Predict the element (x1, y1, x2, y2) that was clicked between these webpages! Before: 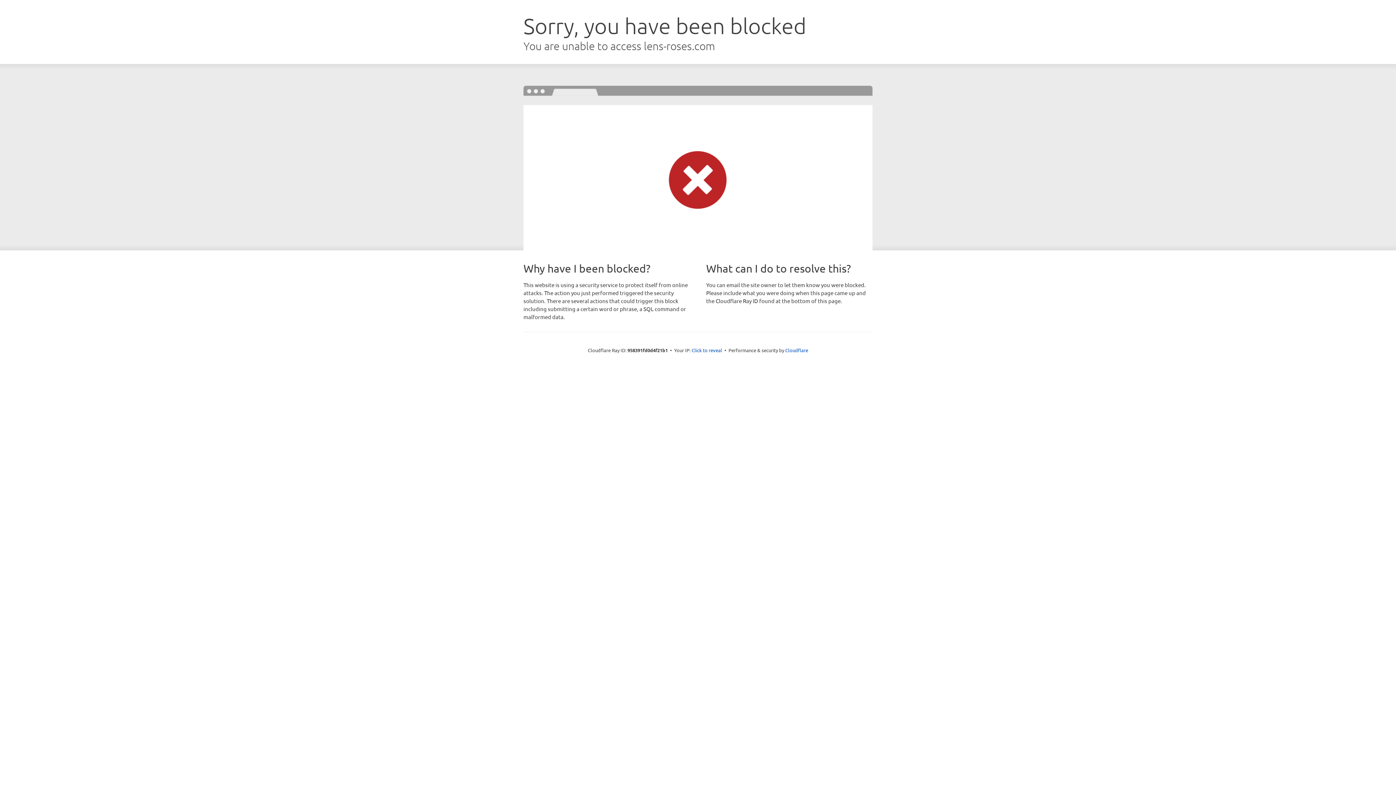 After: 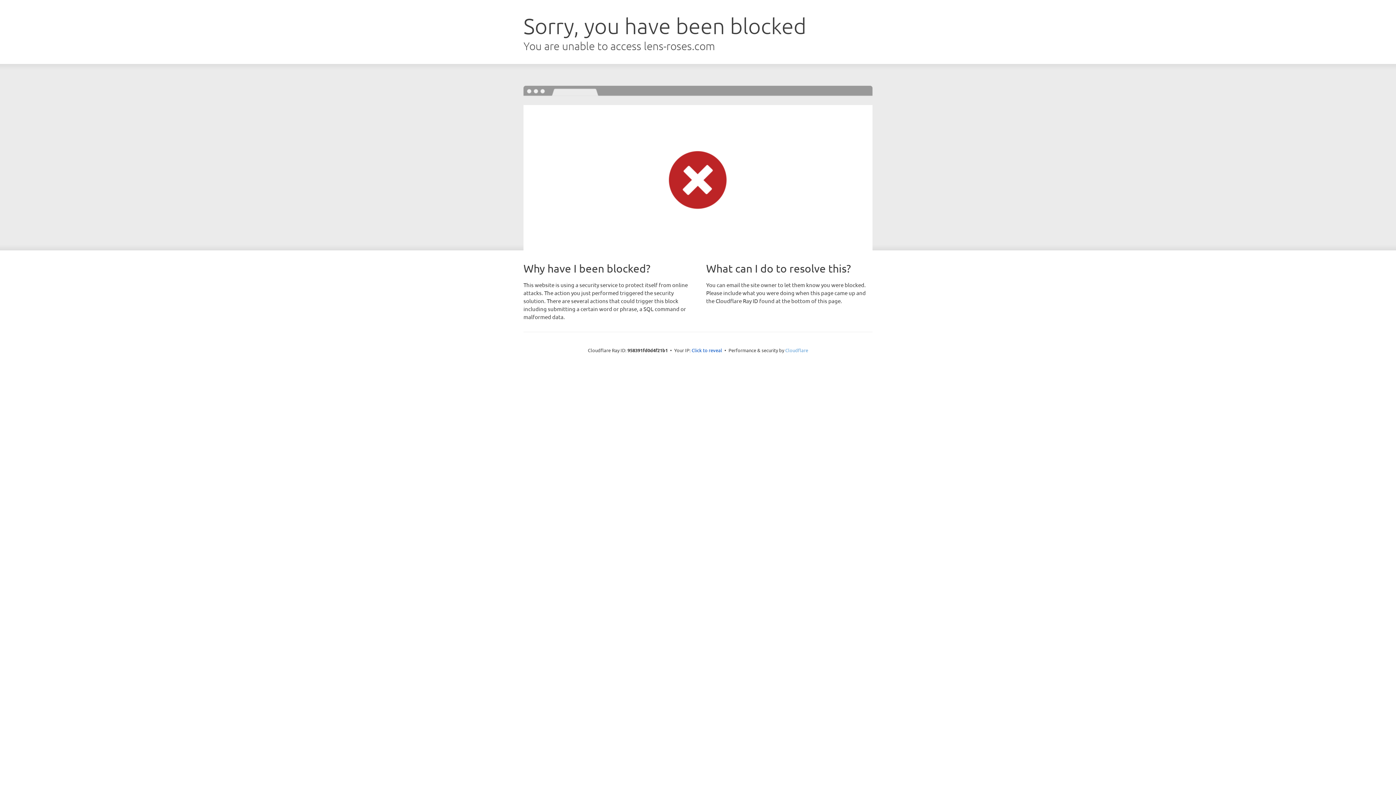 Action: label: Cloudflare bbox: (785, 347, 808, 353)